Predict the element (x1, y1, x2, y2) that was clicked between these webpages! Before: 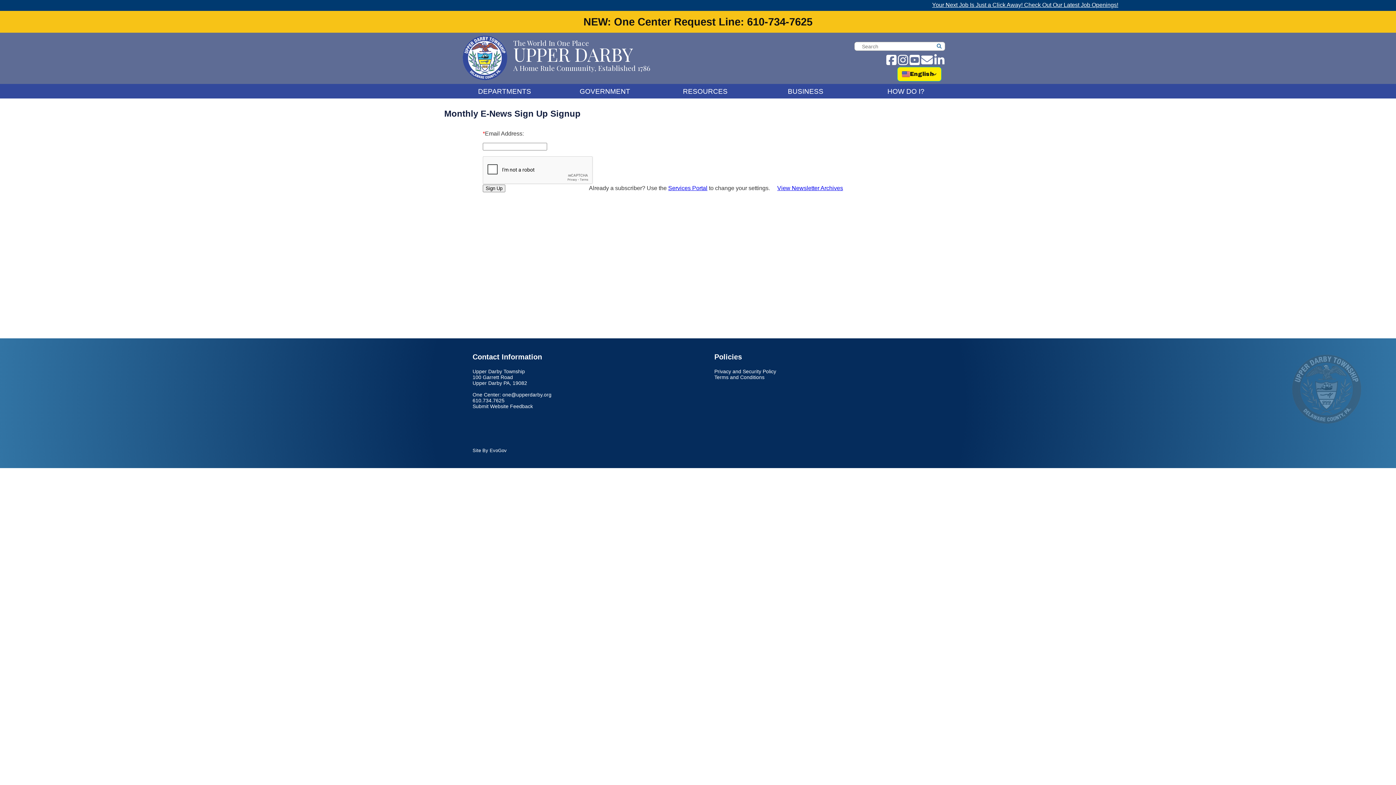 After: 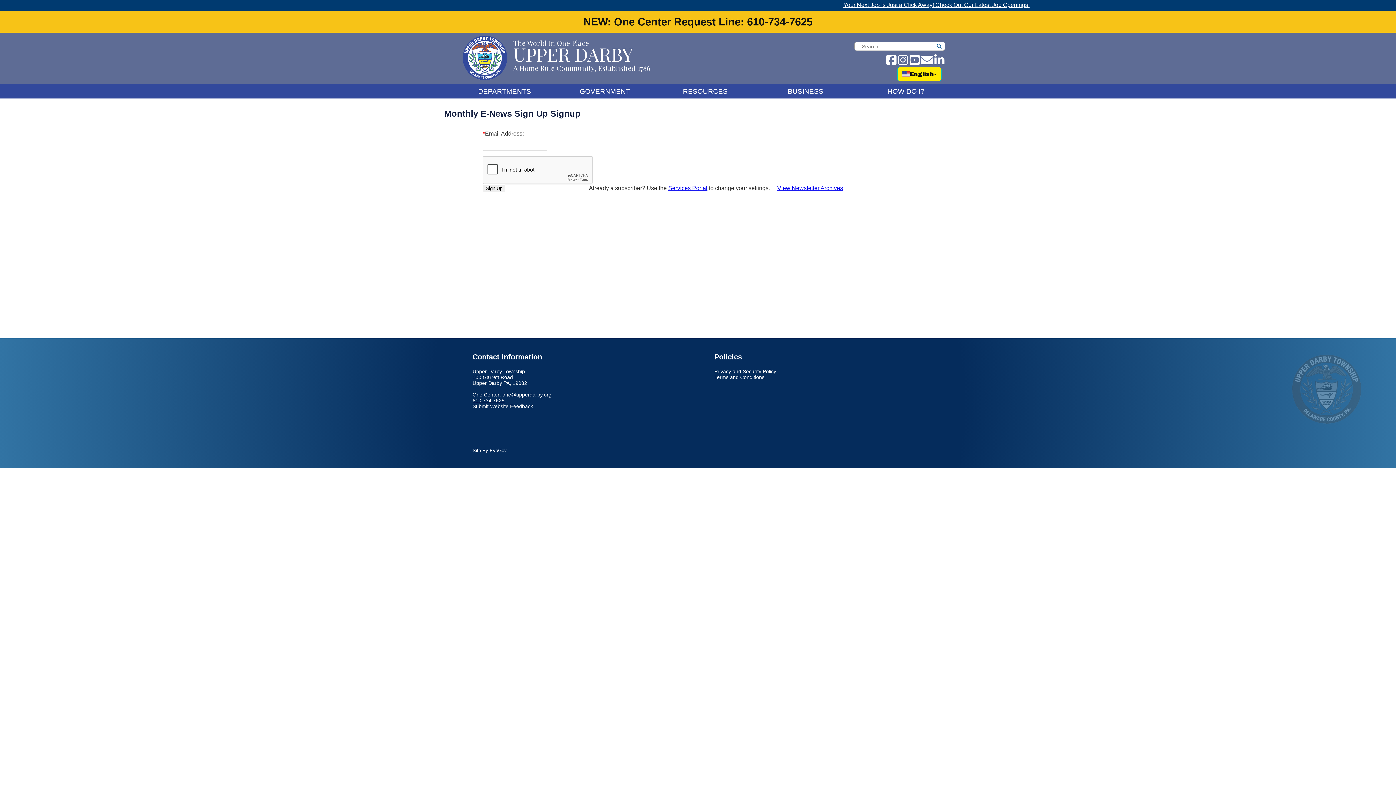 Action: bbox: (472, 397, 504, 403) label: 610.734.7625